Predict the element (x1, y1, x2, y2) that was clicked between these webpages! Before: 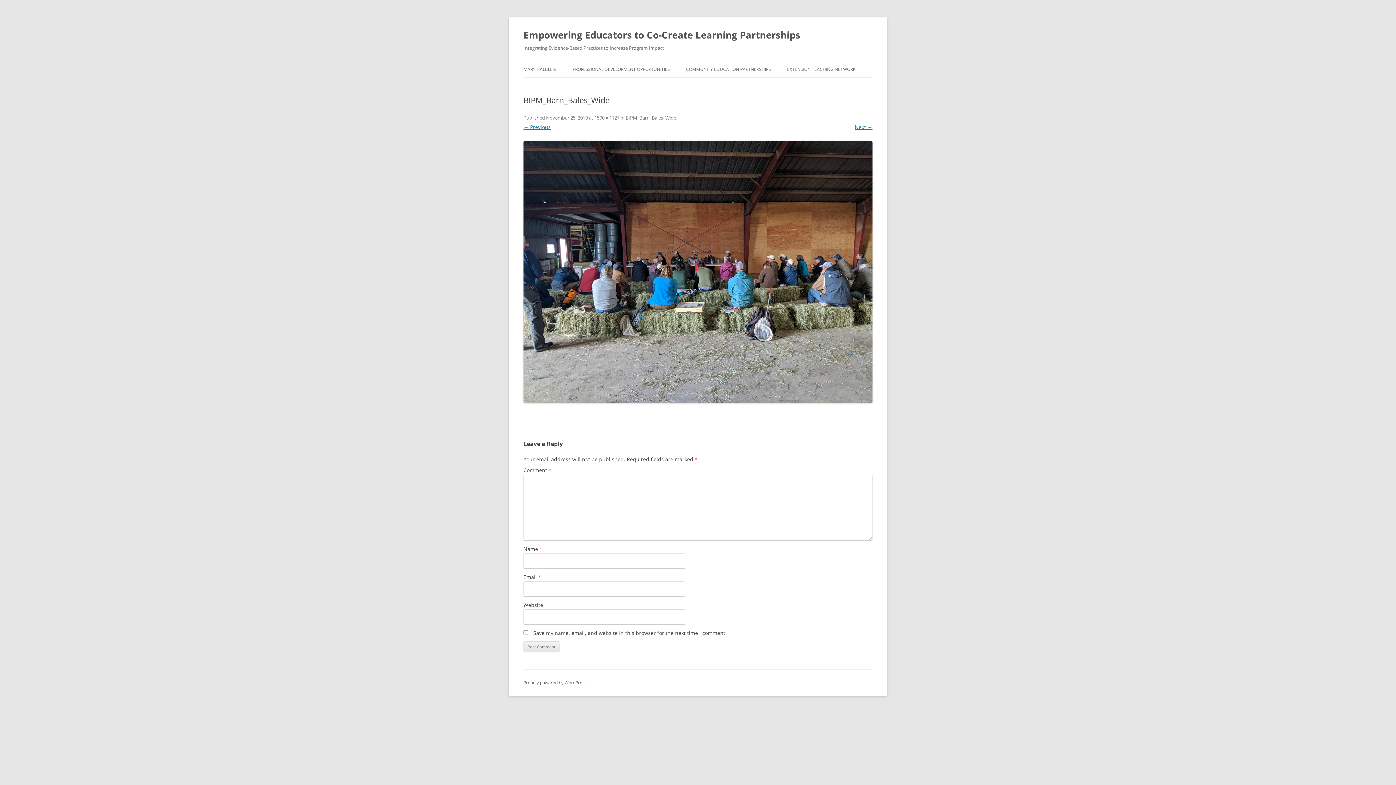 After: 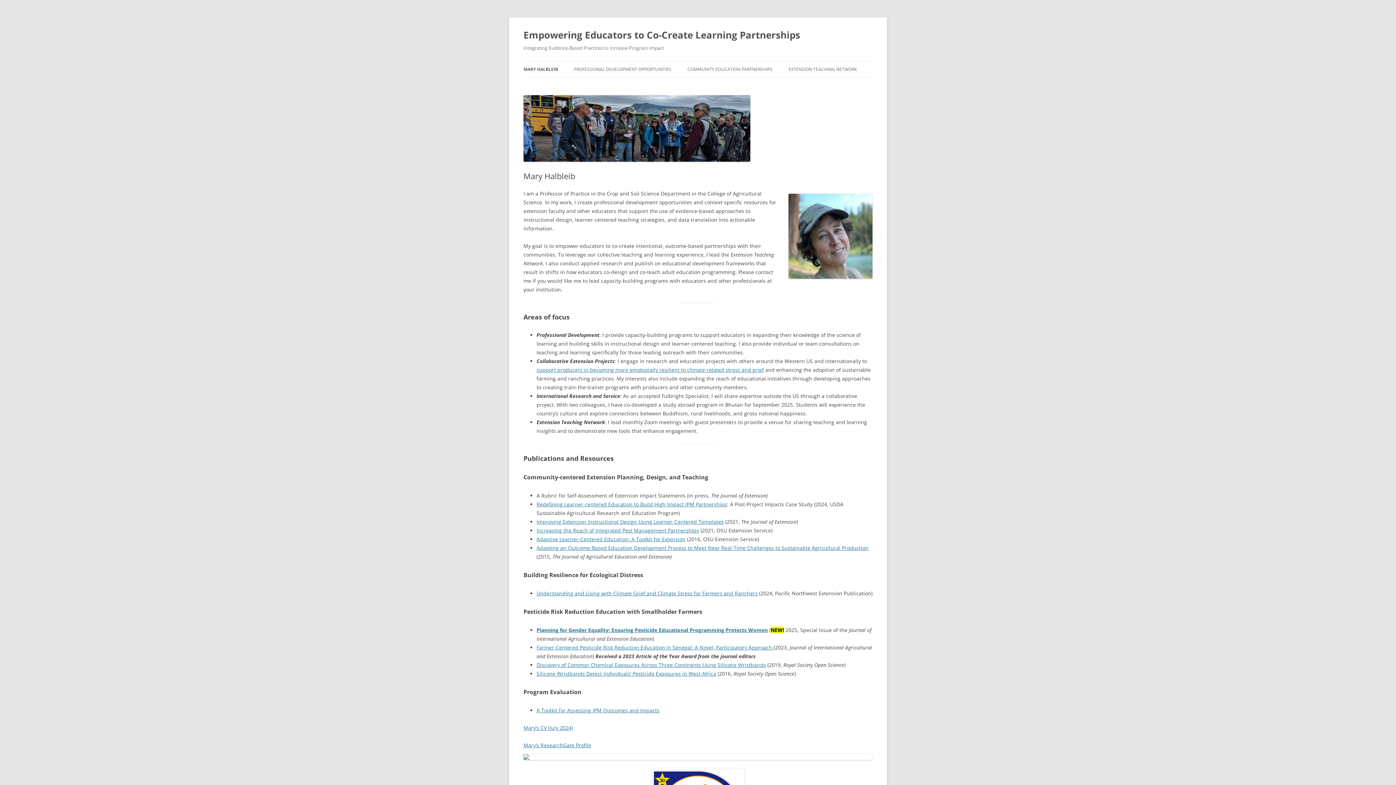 Action: label: Empowering Educators to Co-Create Learning Partnerships bbox: (523, 26, 800, 43)